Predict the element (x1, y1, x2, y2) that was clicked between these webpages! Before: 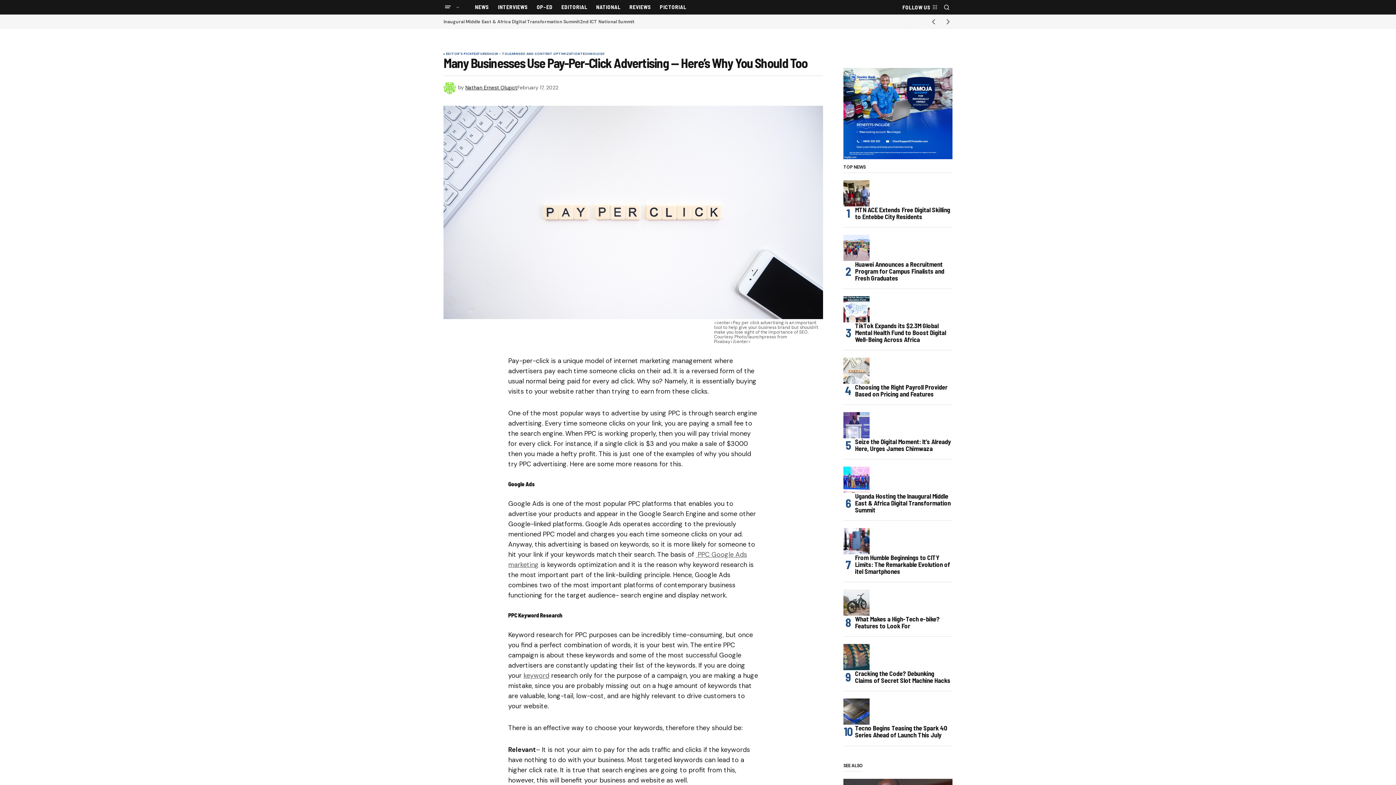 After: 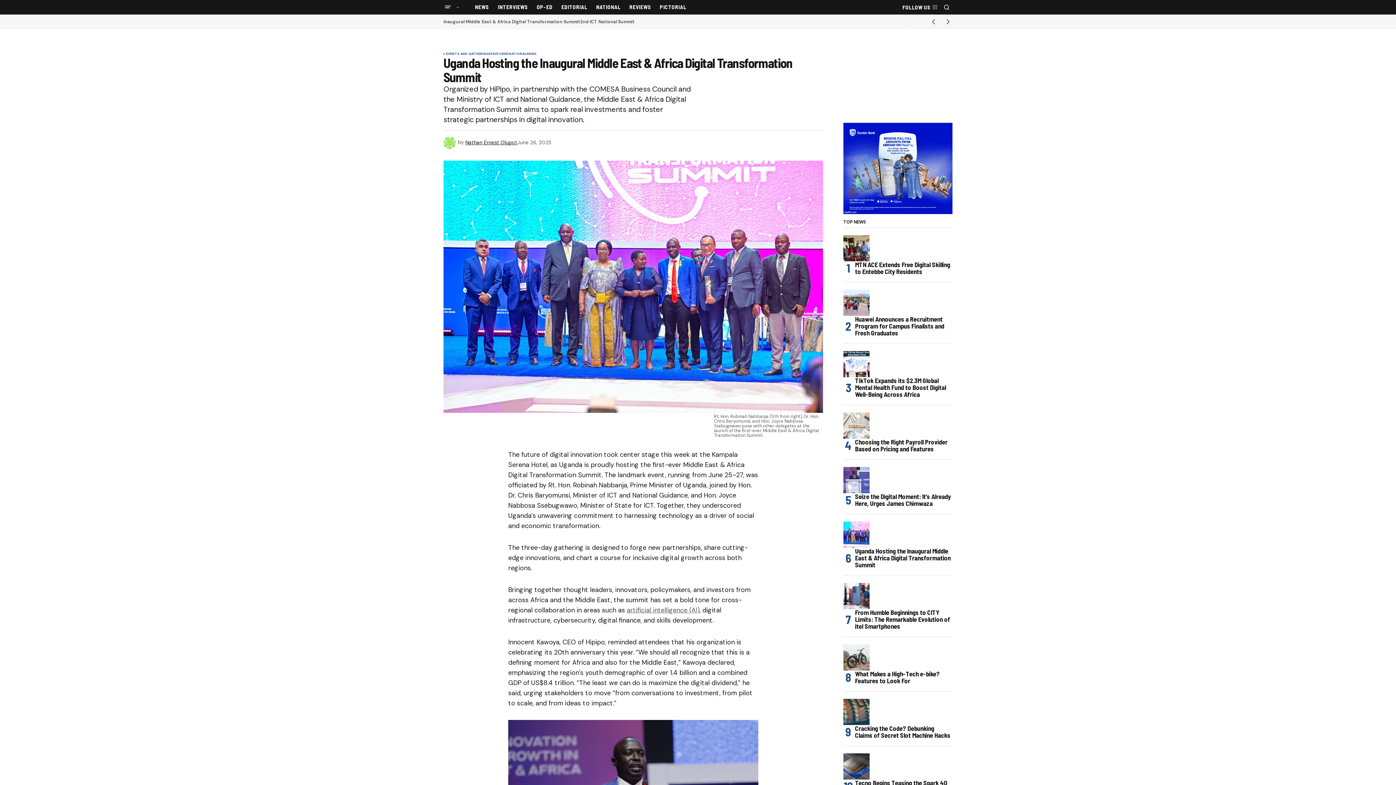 Action: bbox: (843, 466, 869, 493) label: Uganda Hosting the Inaugural Middle East & Africa Digital Transformation Summit